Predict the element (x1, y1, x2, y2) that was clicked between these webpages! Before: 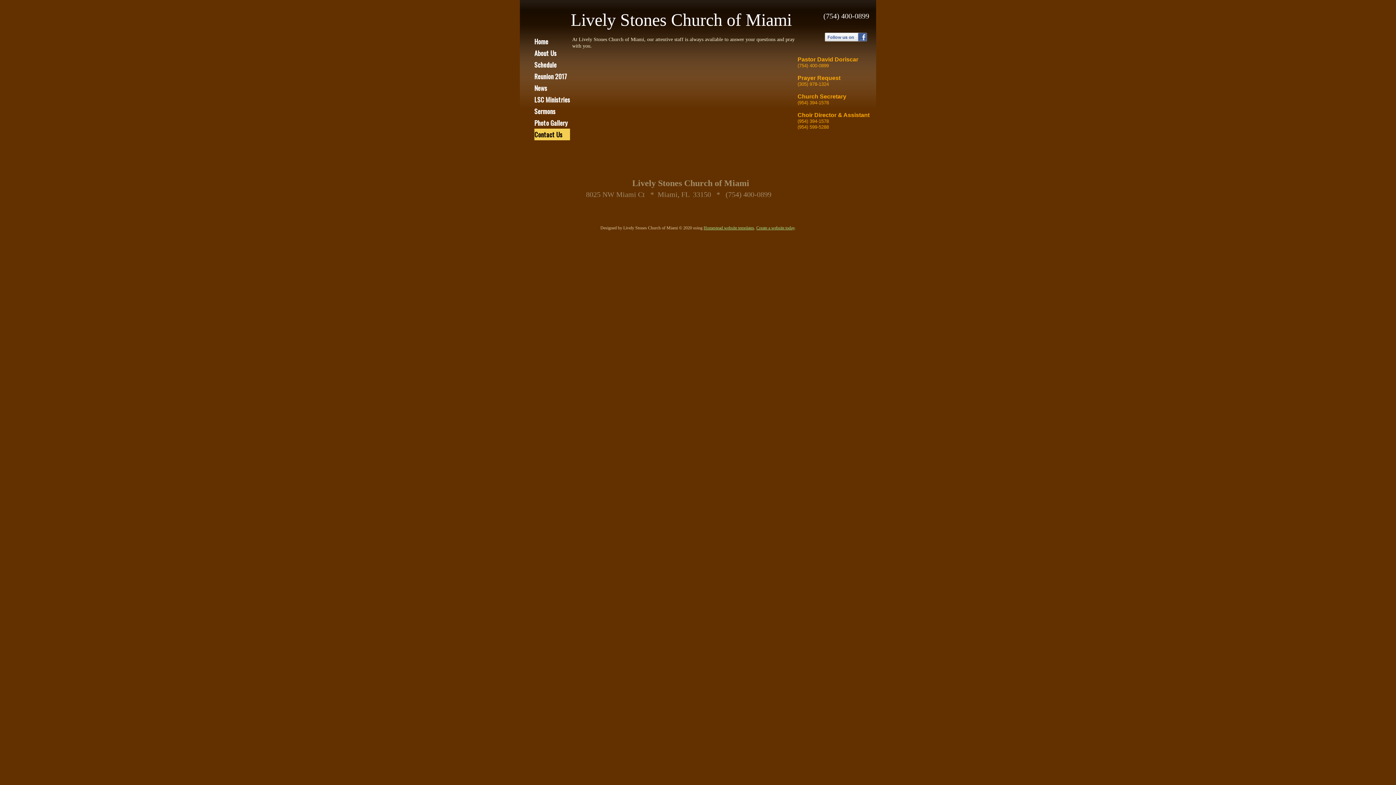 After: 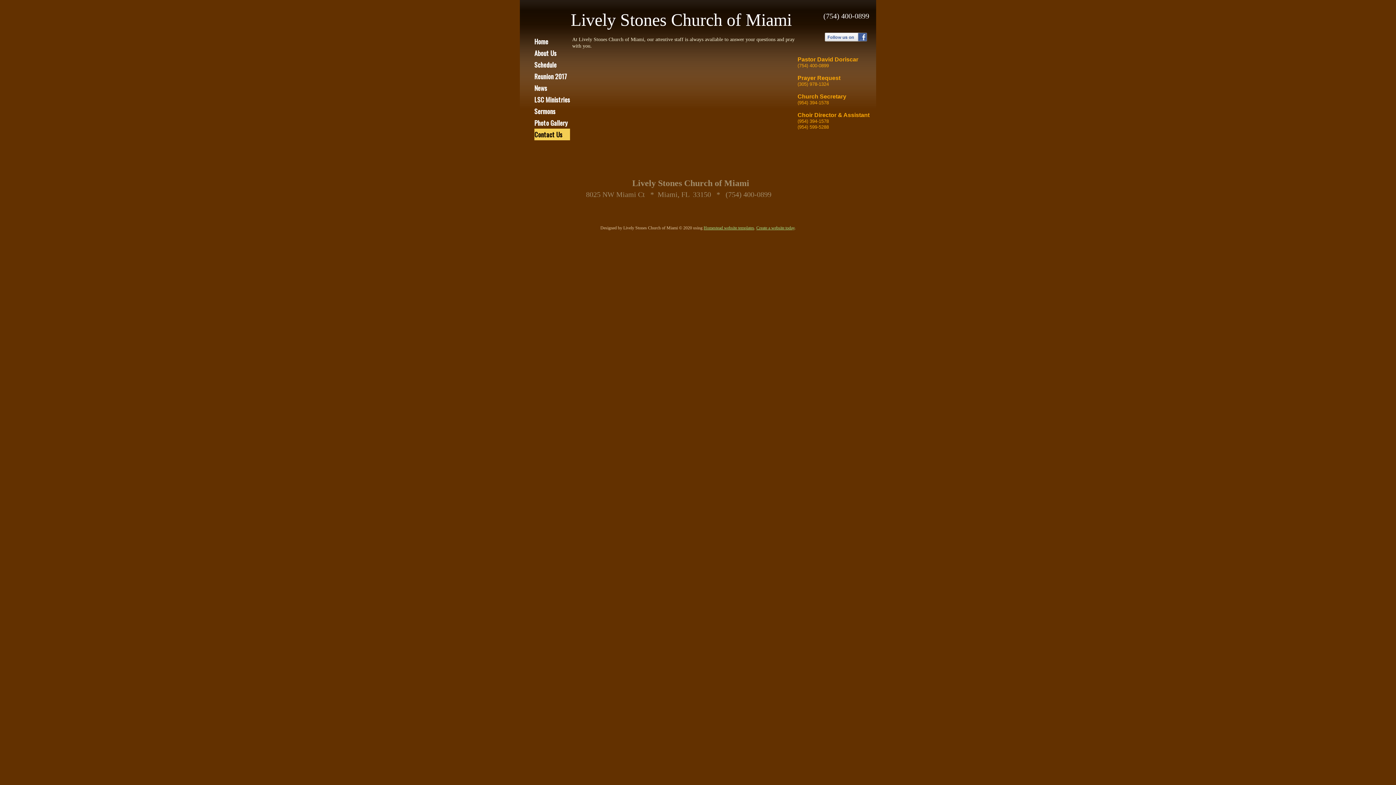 Action: label: Contact Us bbox: (534, 128, 570, 140)